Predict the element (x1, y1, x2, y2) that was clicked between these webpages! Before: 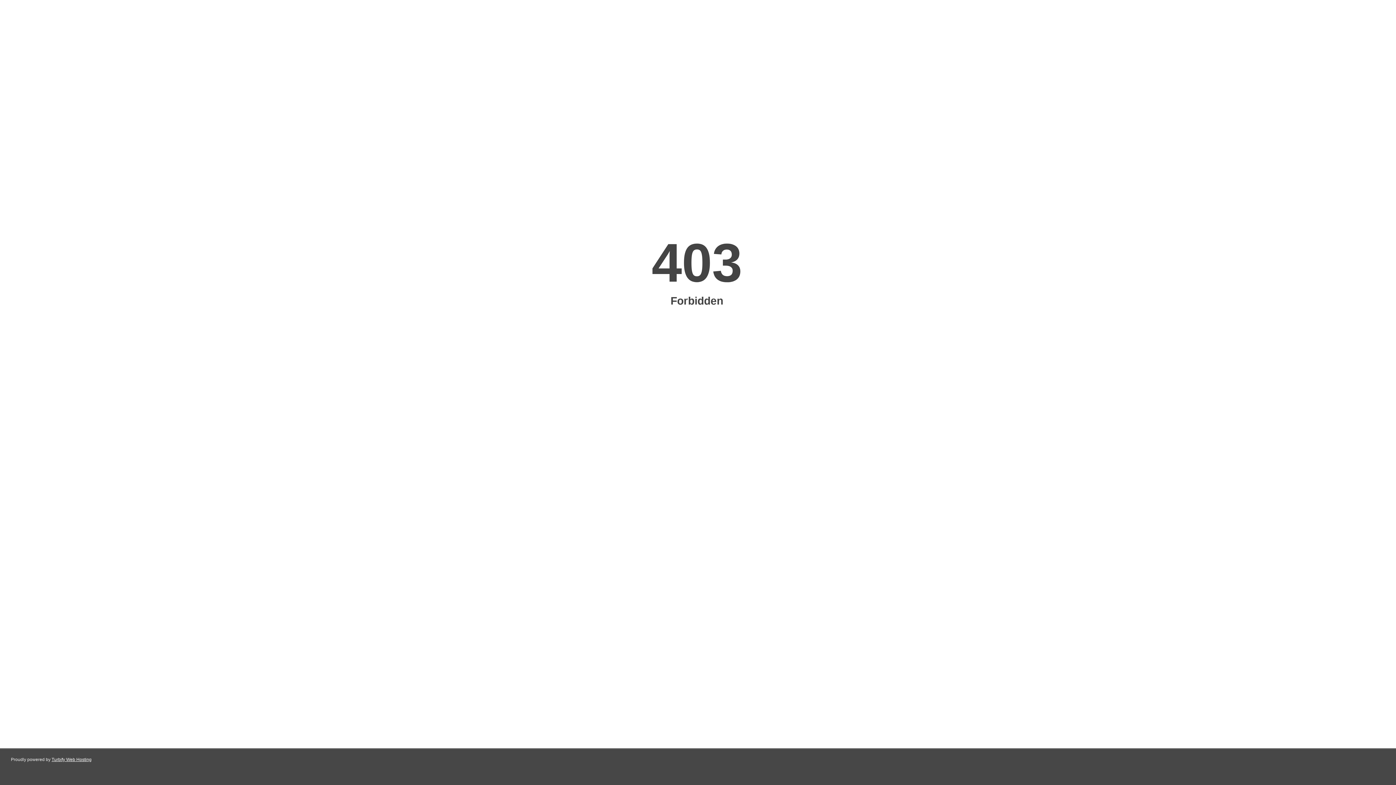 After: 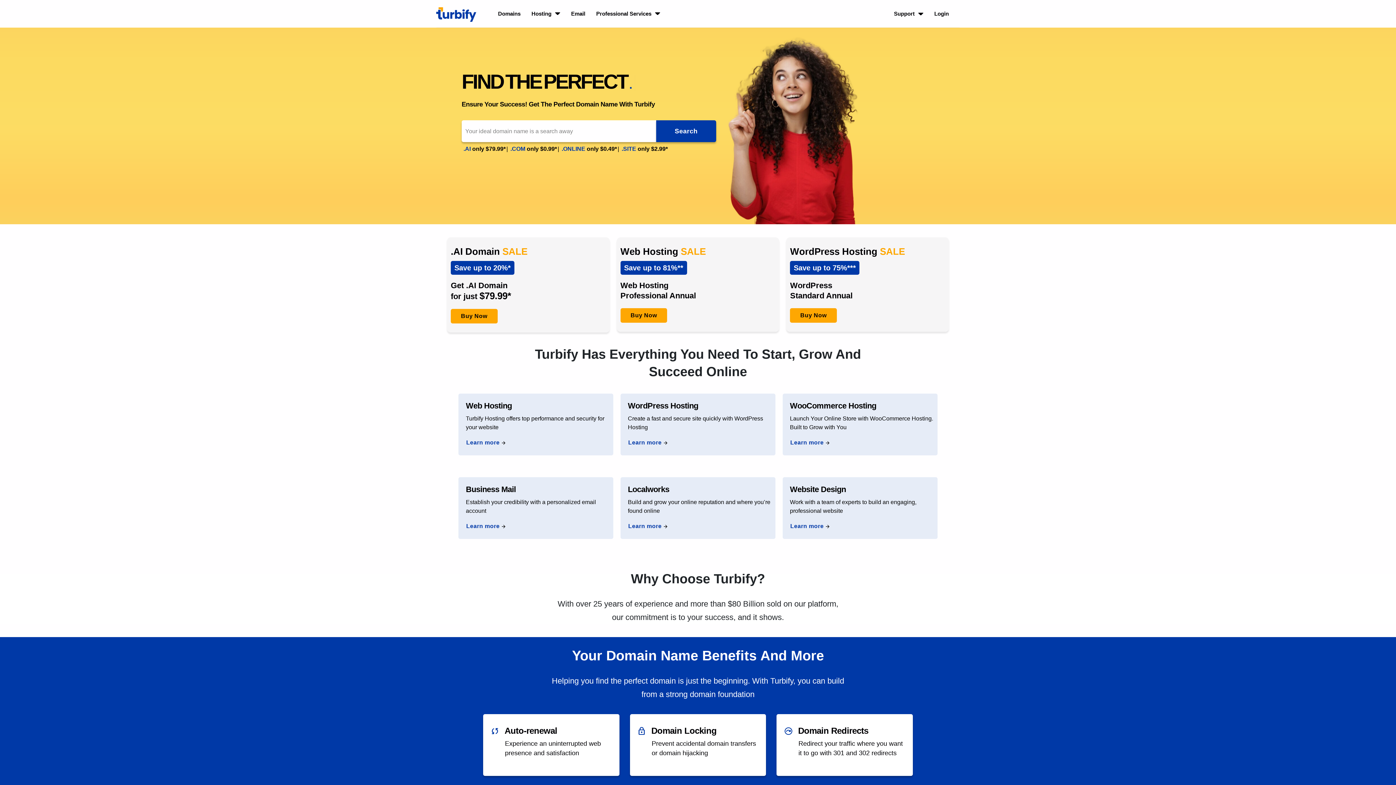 Action: bbox: (51, 757, 91, 762) label: Turbify Web Hosting